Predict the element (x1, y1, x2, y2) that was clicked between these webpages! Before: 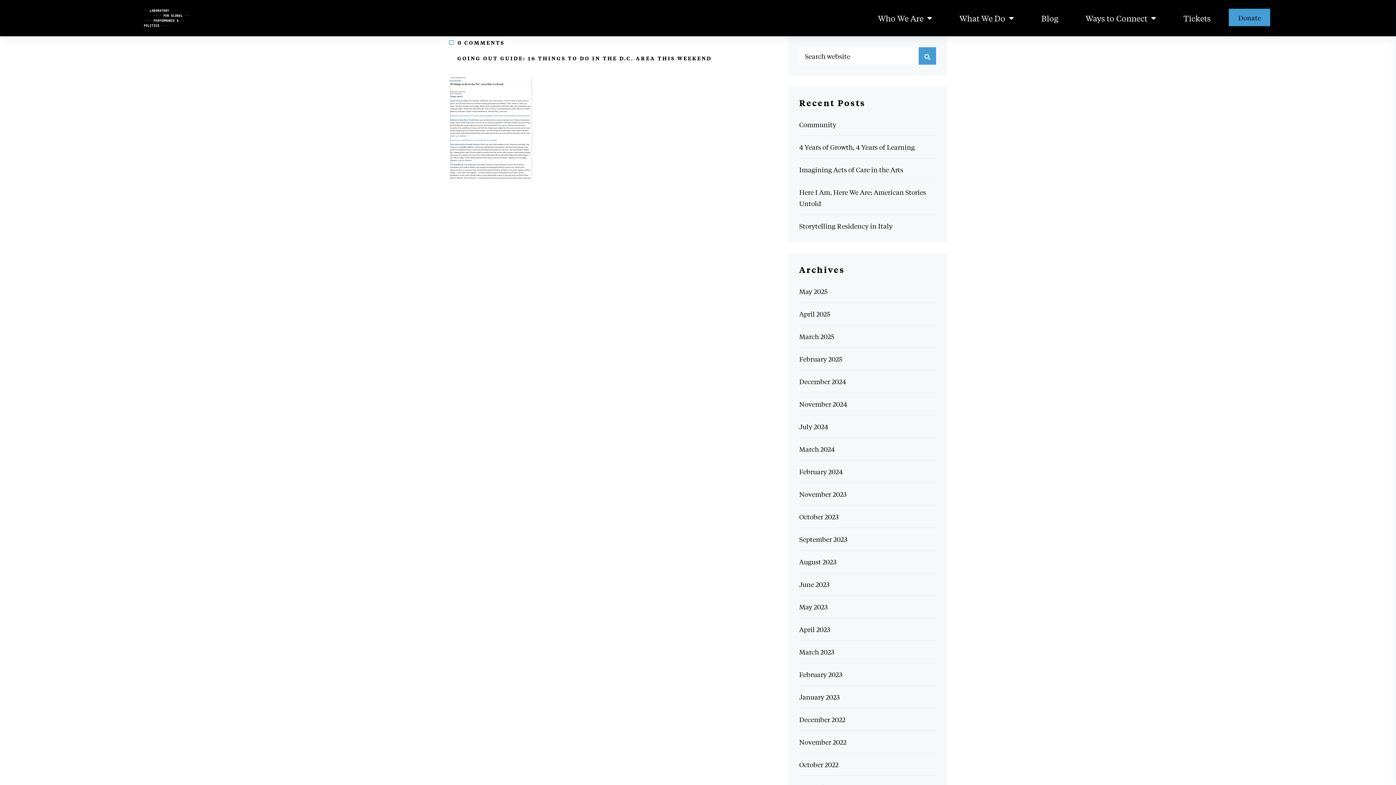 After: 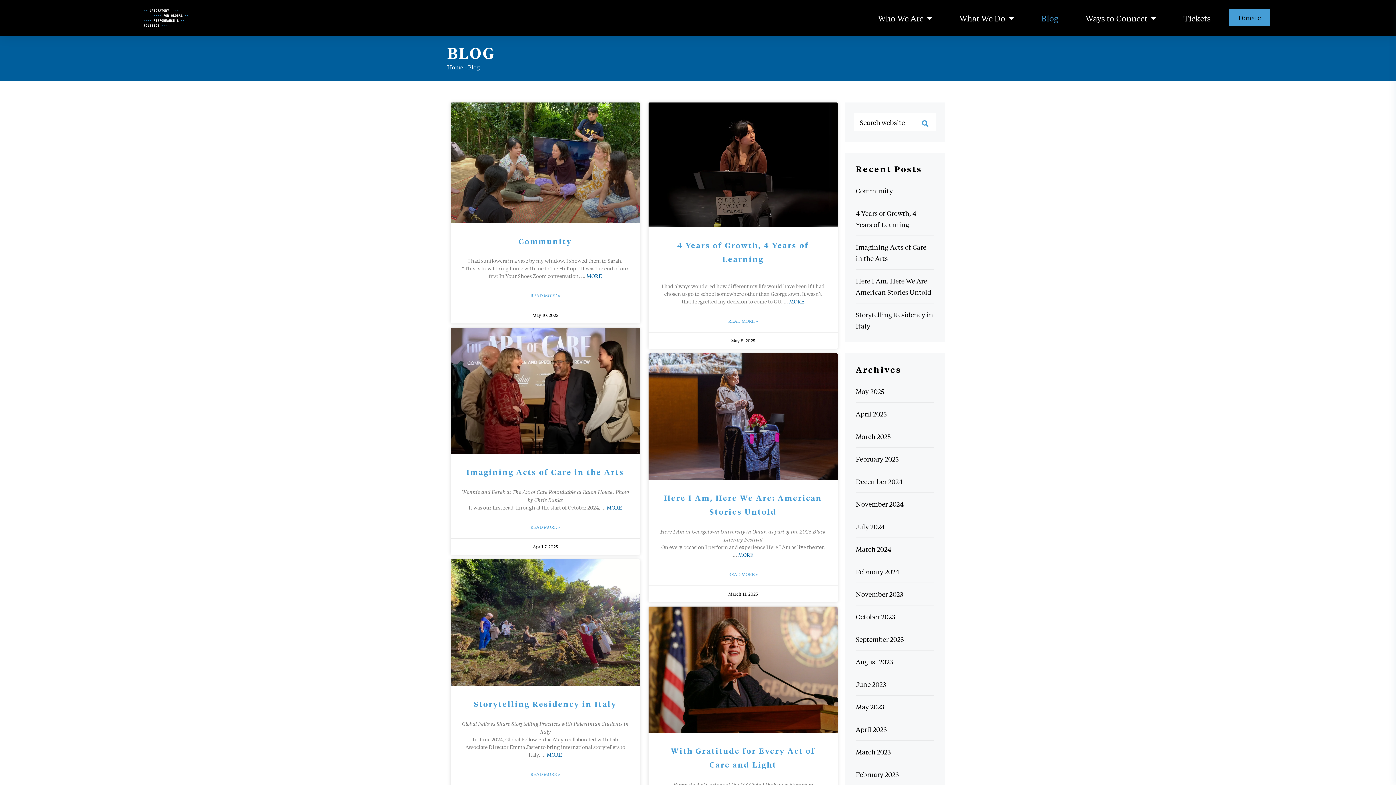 Action: bbox: (1037, 14, 1058, 21) label: Blog